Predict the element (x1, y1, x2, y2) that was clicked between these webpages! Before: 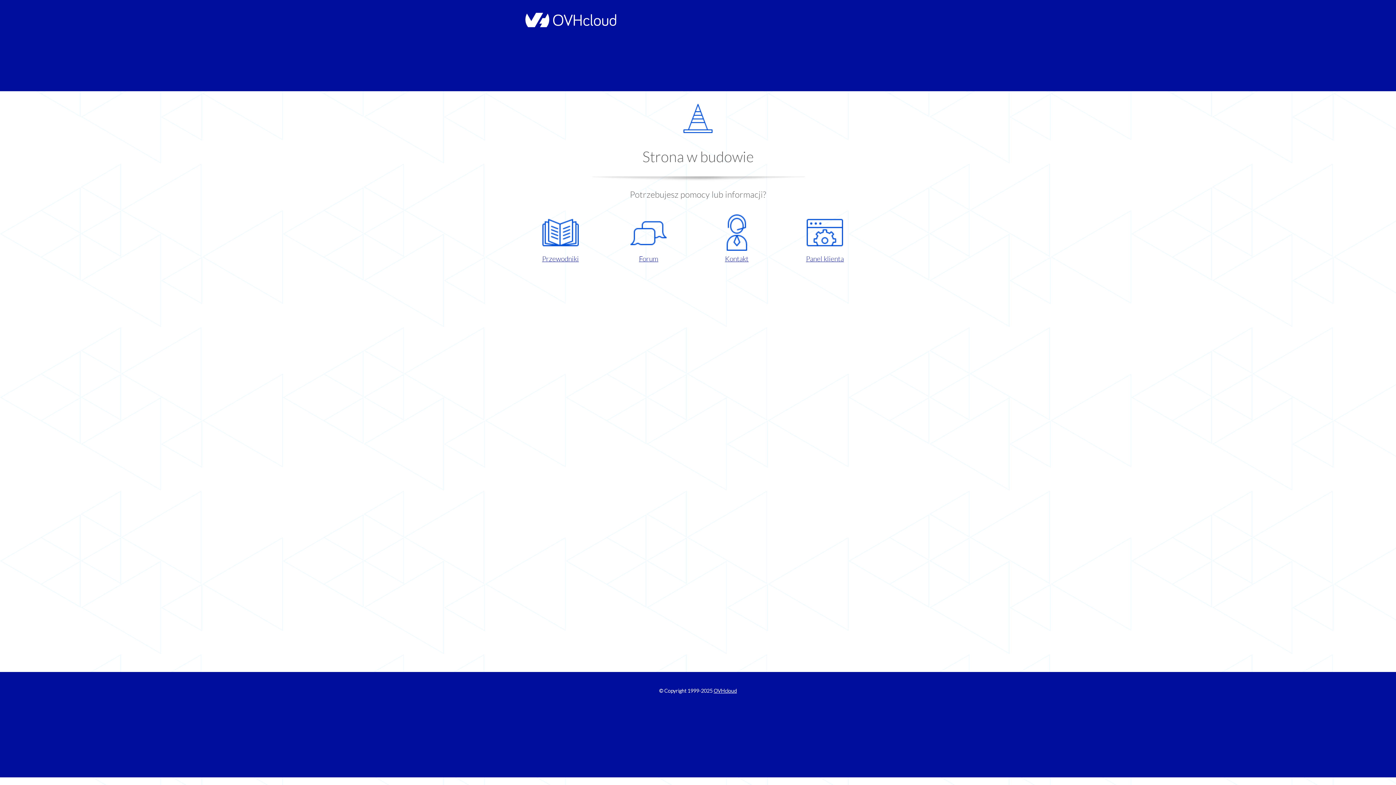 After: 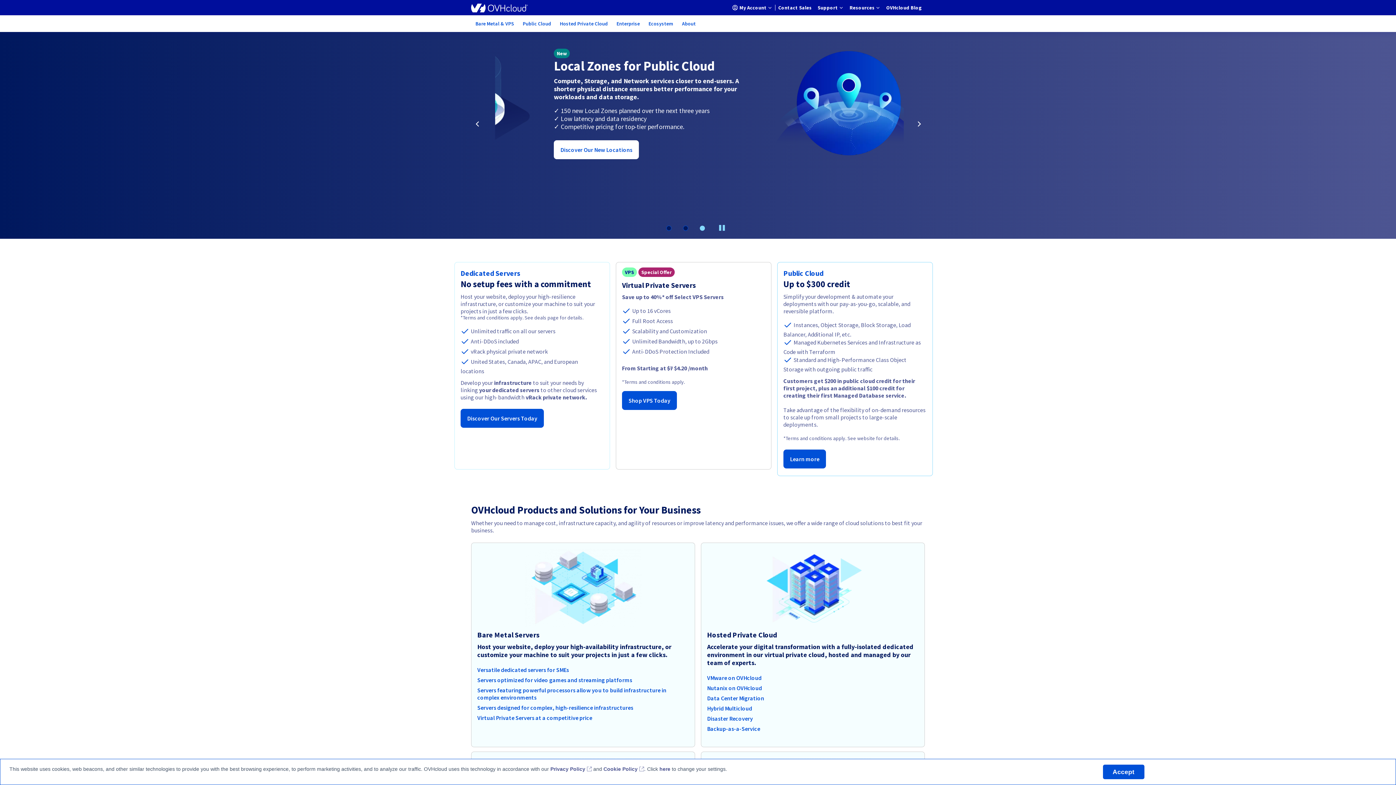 Action: bbox: (521, 22, 616, 28)